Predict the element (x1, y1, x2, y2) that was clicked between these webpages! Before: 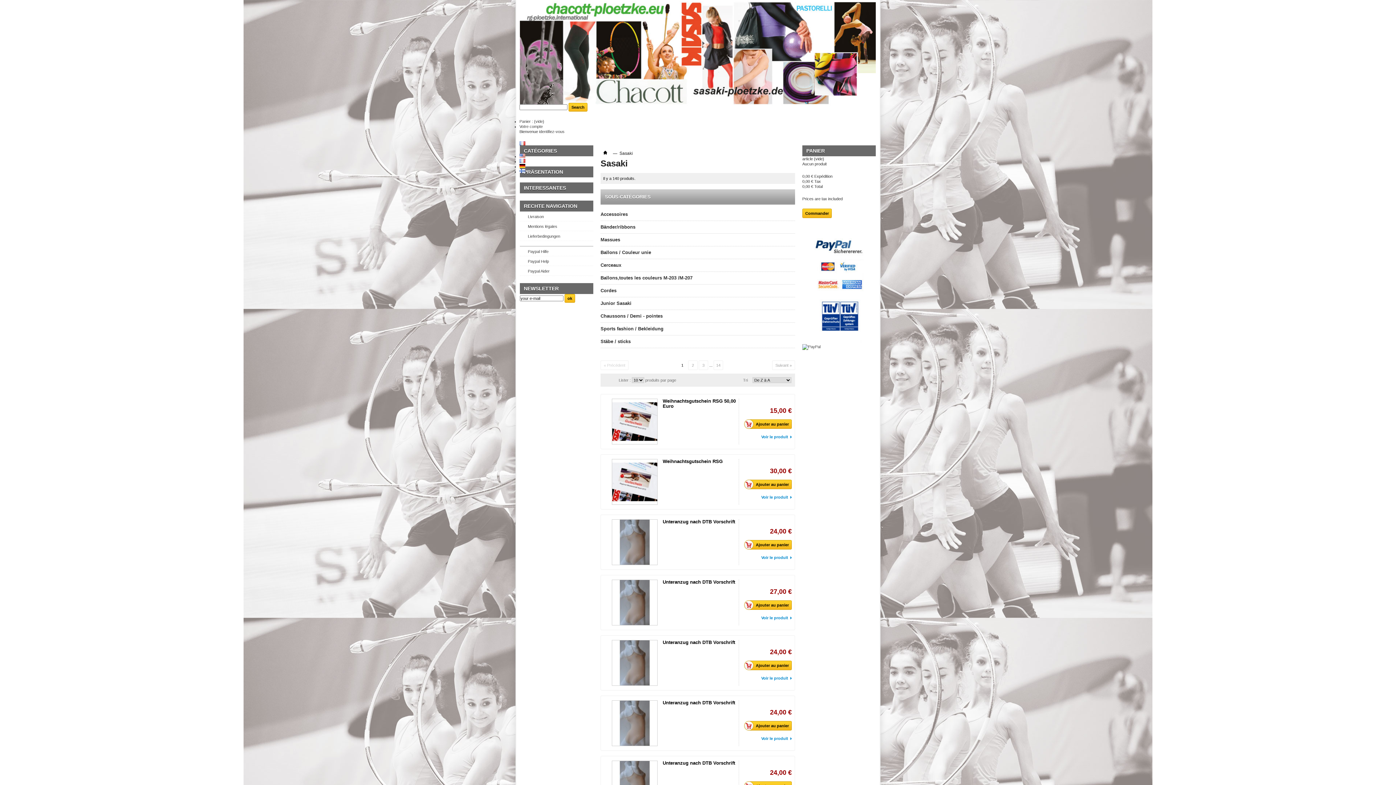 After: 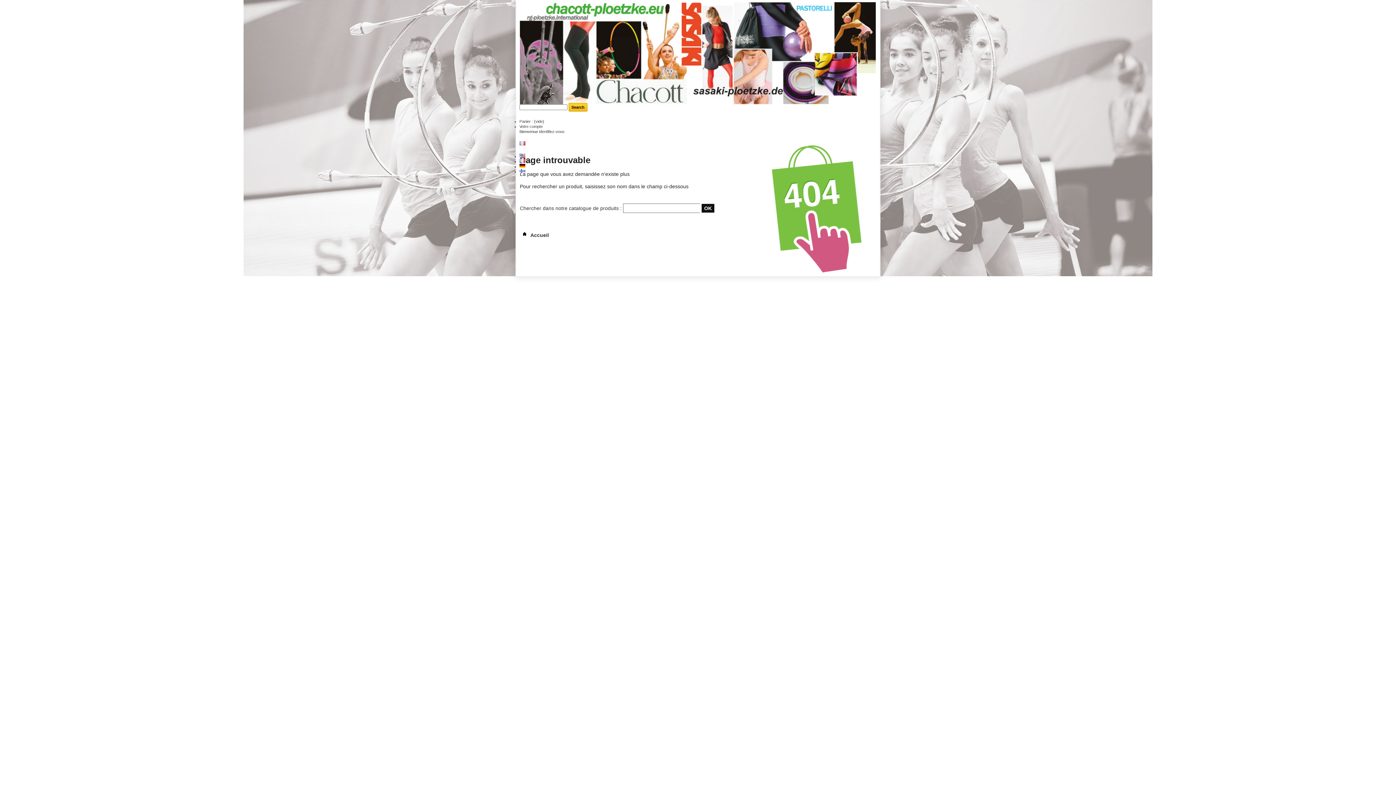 Action: bbox: (519, 169, 525, 173)